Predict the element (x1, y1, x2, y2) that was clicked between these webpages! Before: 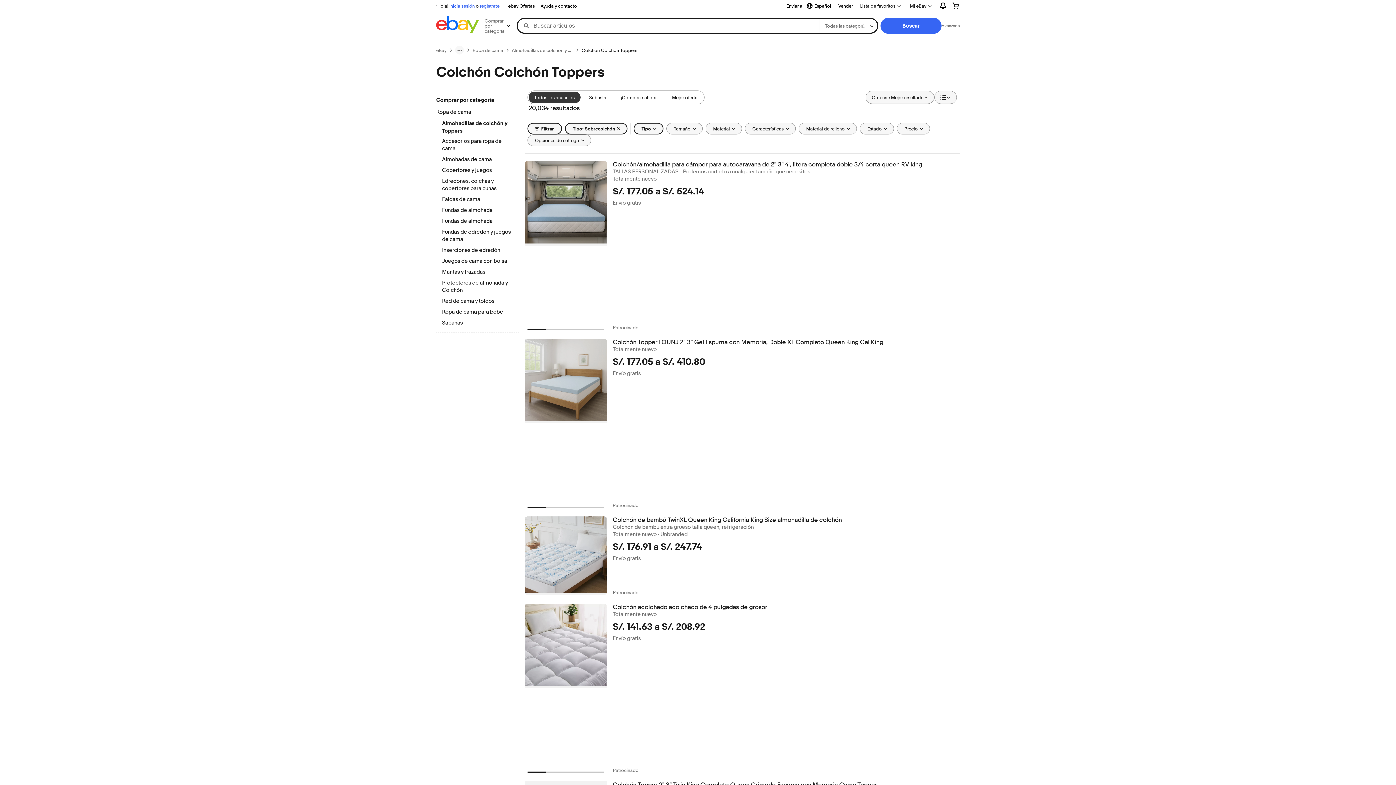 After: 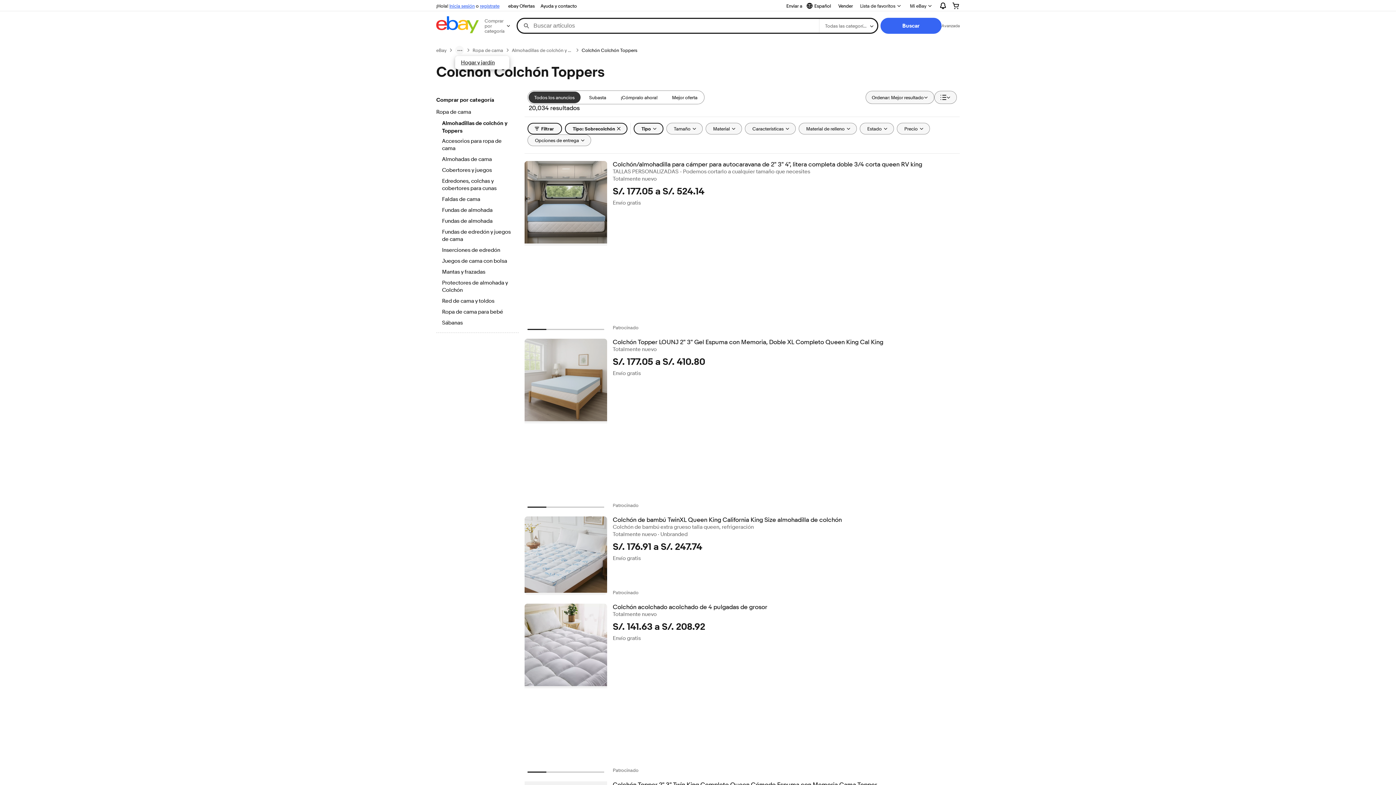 Action: label: ruta de navegación menu bbox: (455, 45, 464, 54)